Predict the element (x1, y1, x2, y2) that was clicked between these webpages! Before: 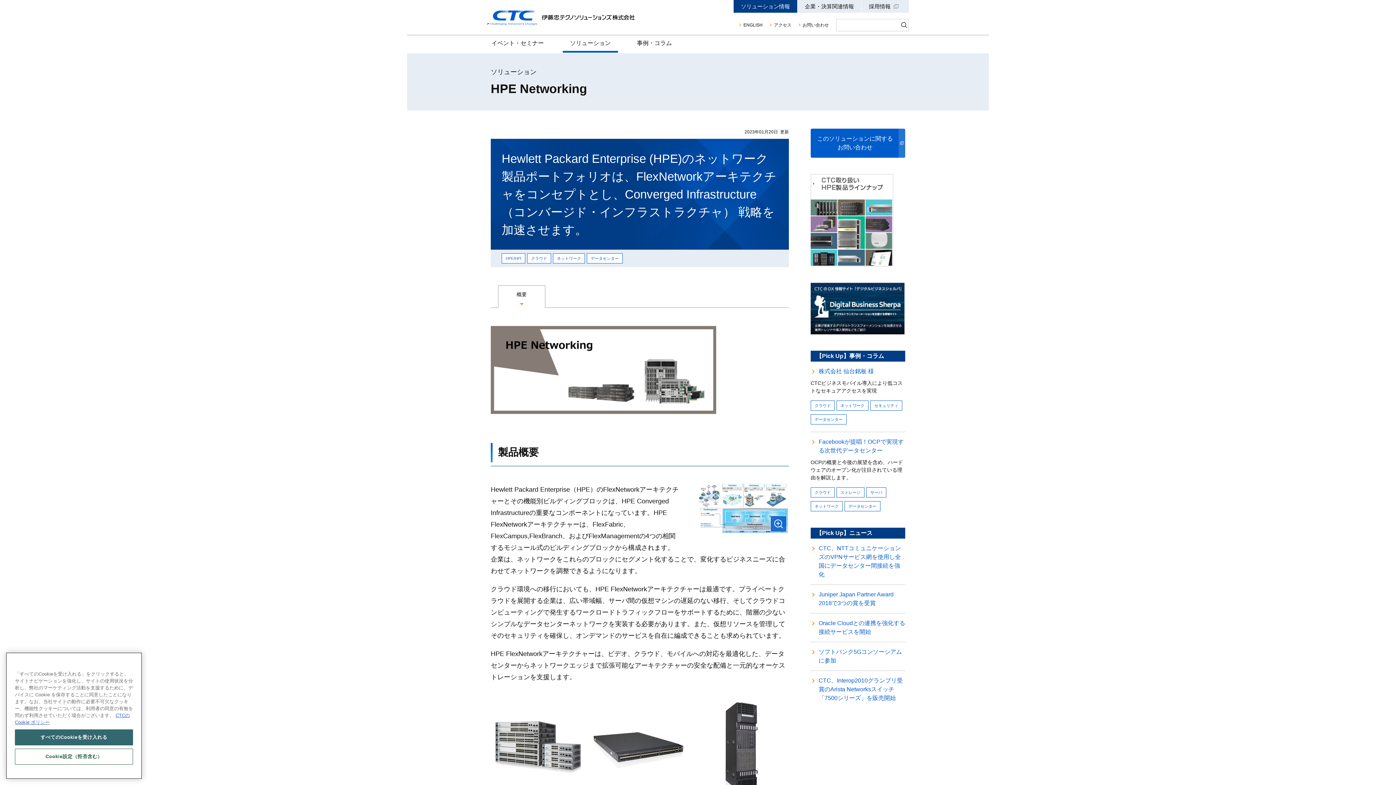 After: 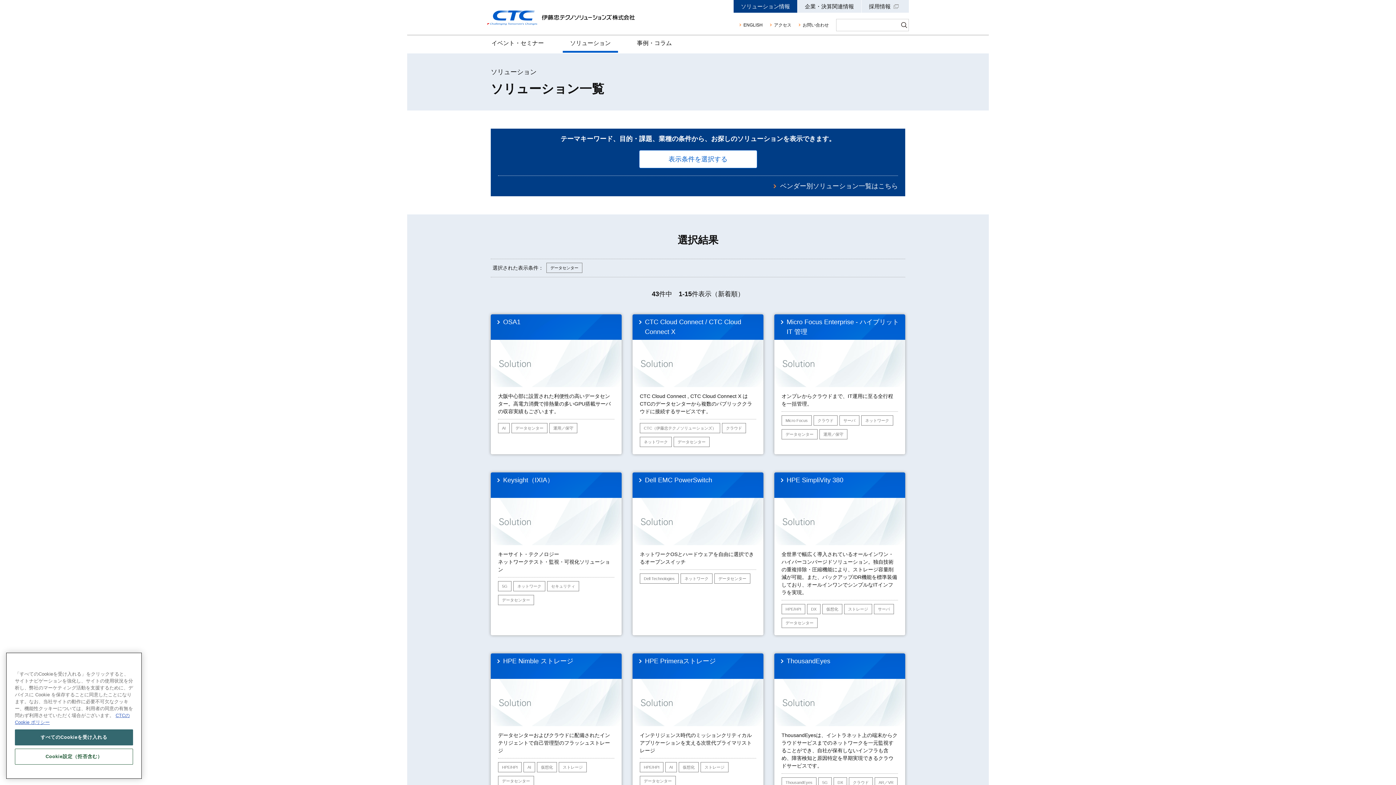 Action: label: データセンター bbox: (586, 253, 622, 263)